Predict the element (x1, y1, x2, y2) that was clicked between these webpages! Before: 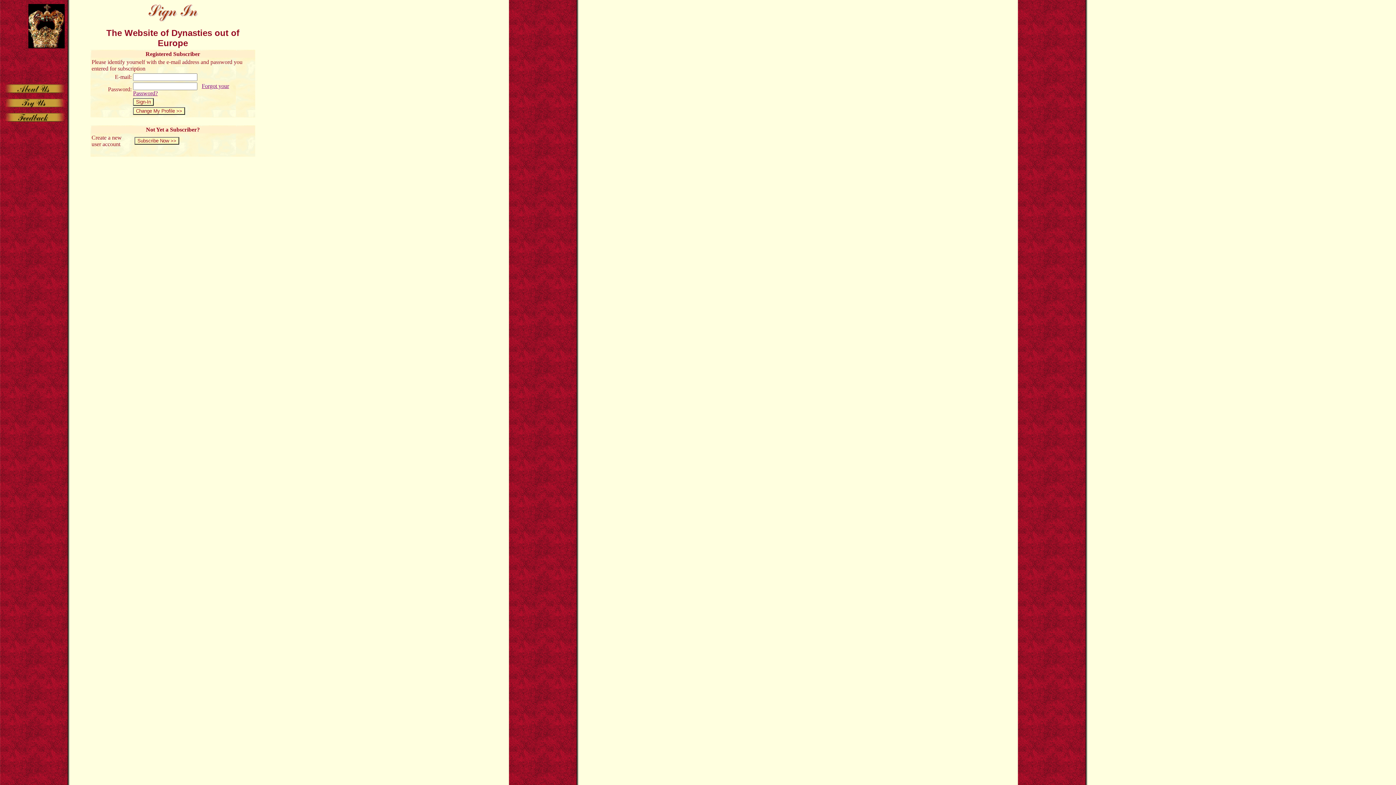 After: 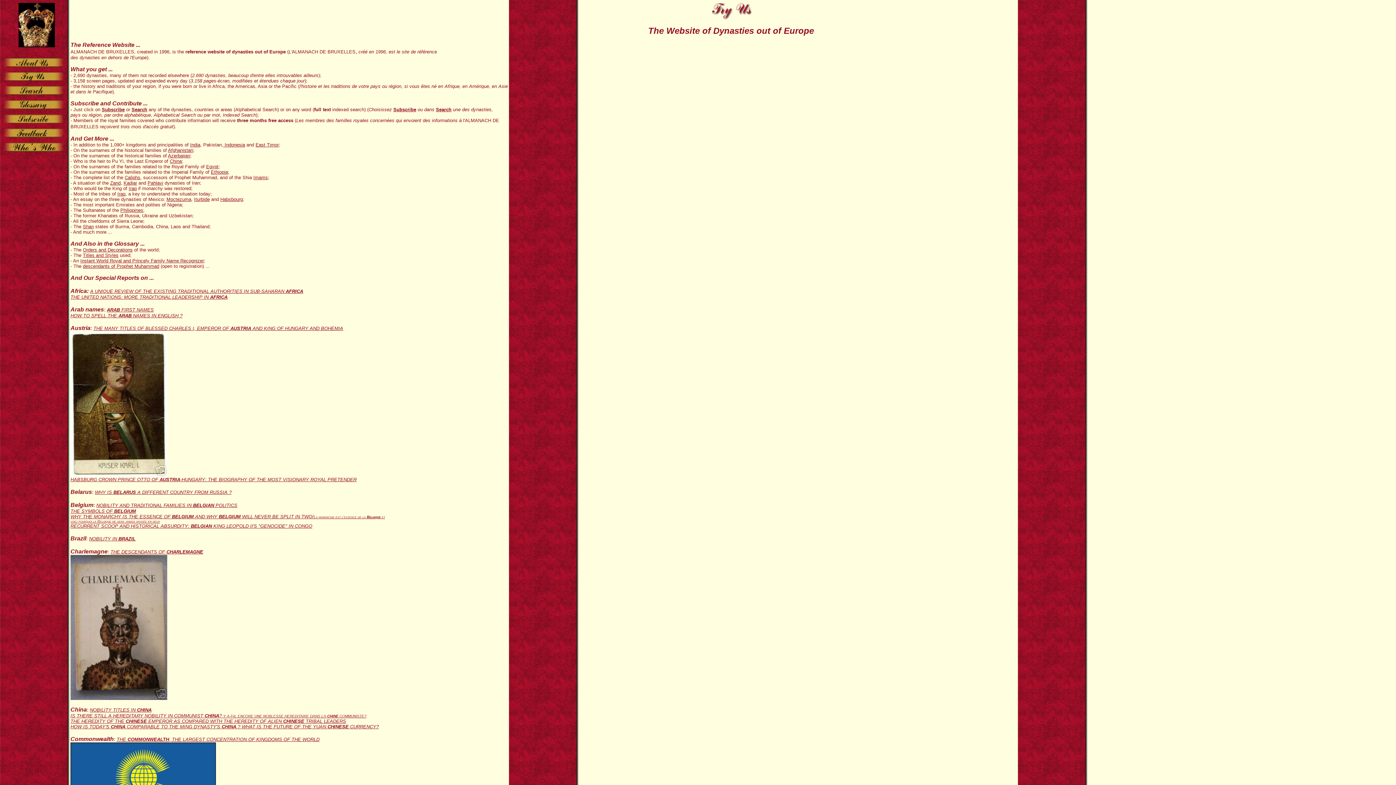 Action: bbox: (4, 102, 66, 108)